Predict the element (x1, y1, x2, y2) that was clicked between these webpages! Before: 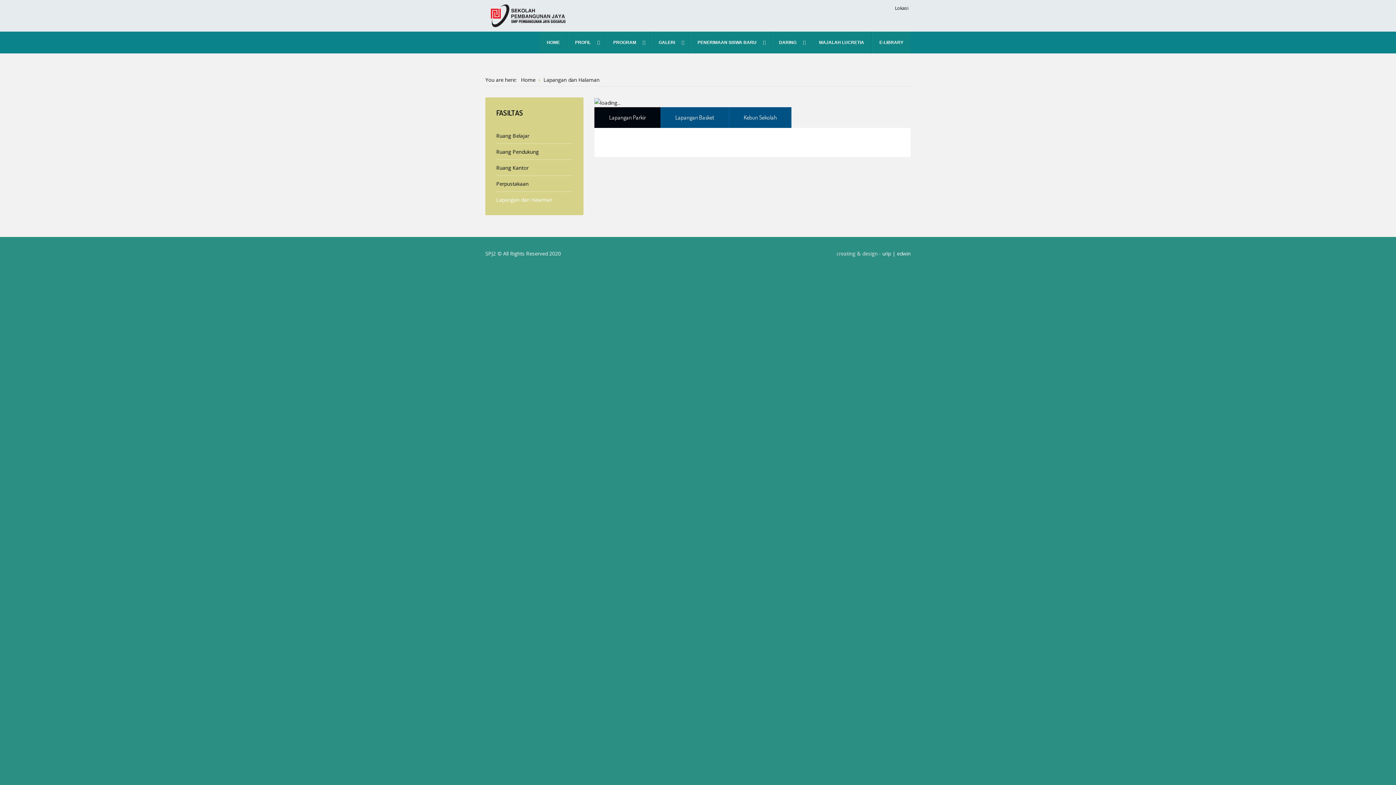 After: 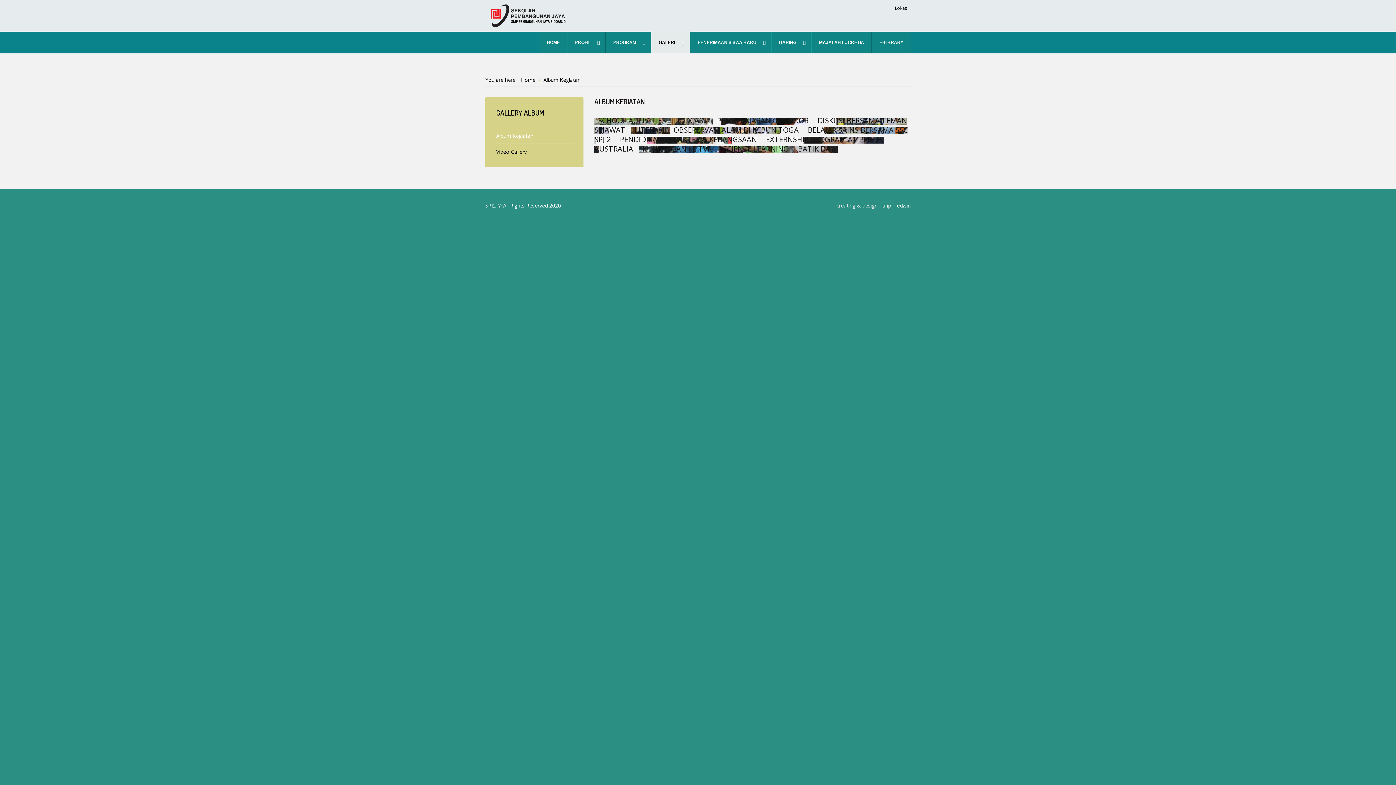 Action: bbox: (651, 31, 690, 53) label: GALERI